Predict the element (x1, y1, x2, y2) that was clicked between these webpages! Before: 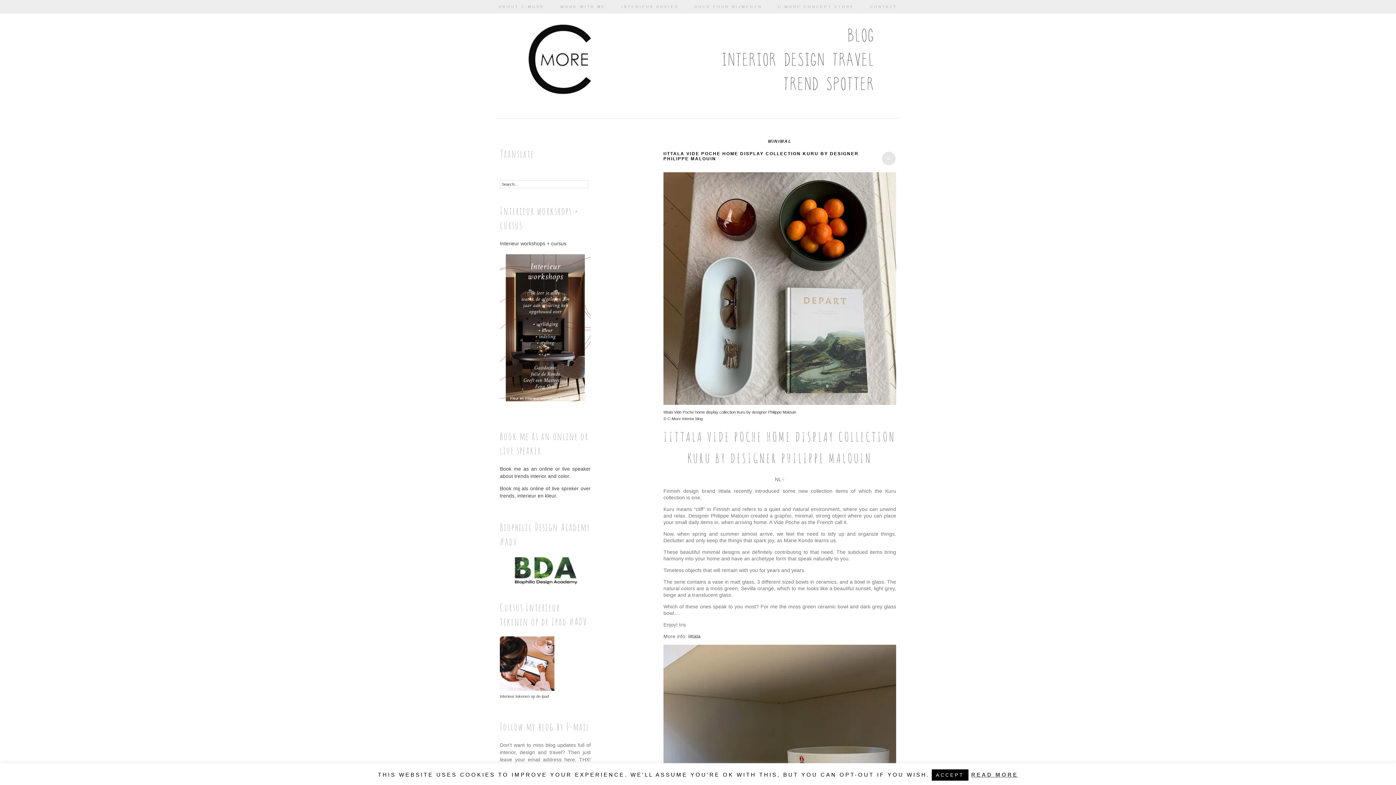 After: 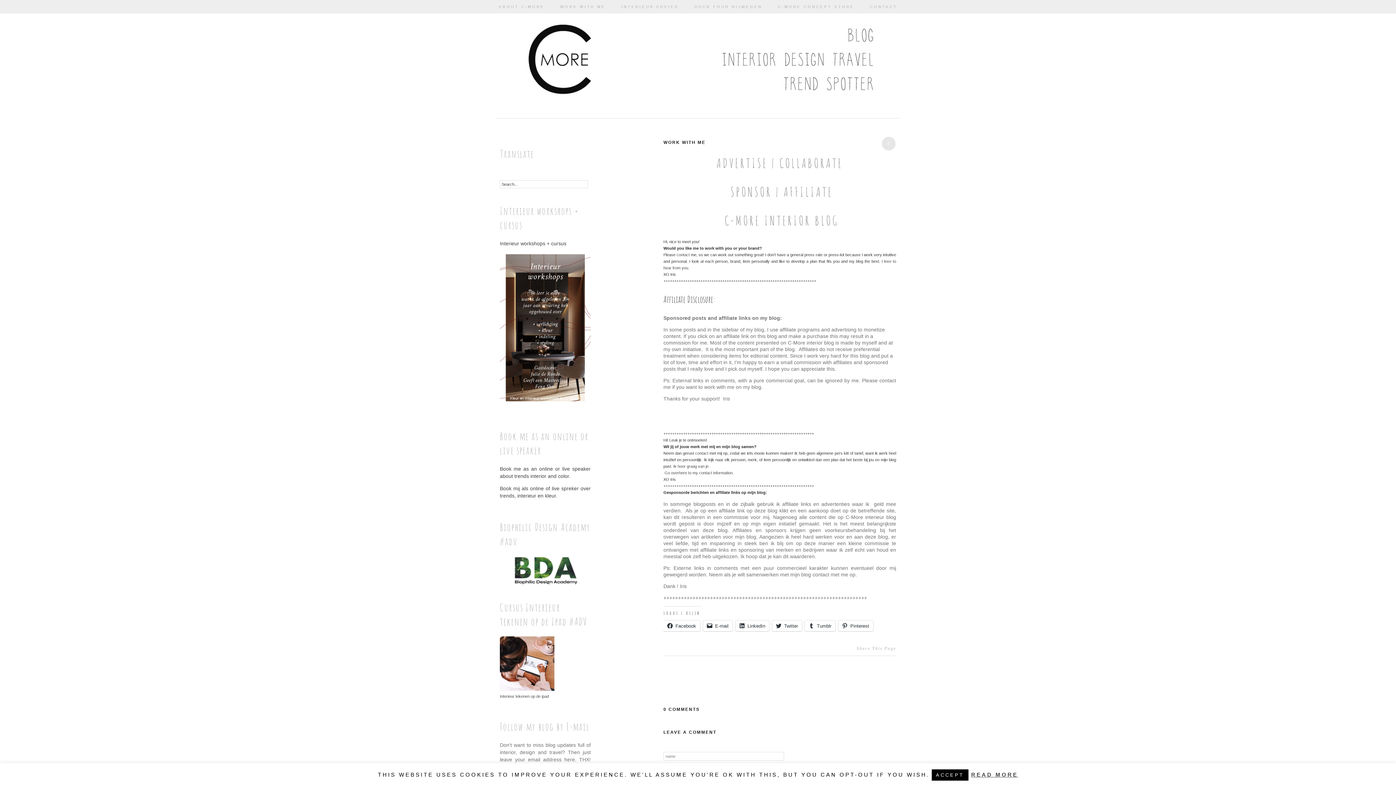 Action: bbox: (553, 3, 613, 8) label: WORK WITH ME